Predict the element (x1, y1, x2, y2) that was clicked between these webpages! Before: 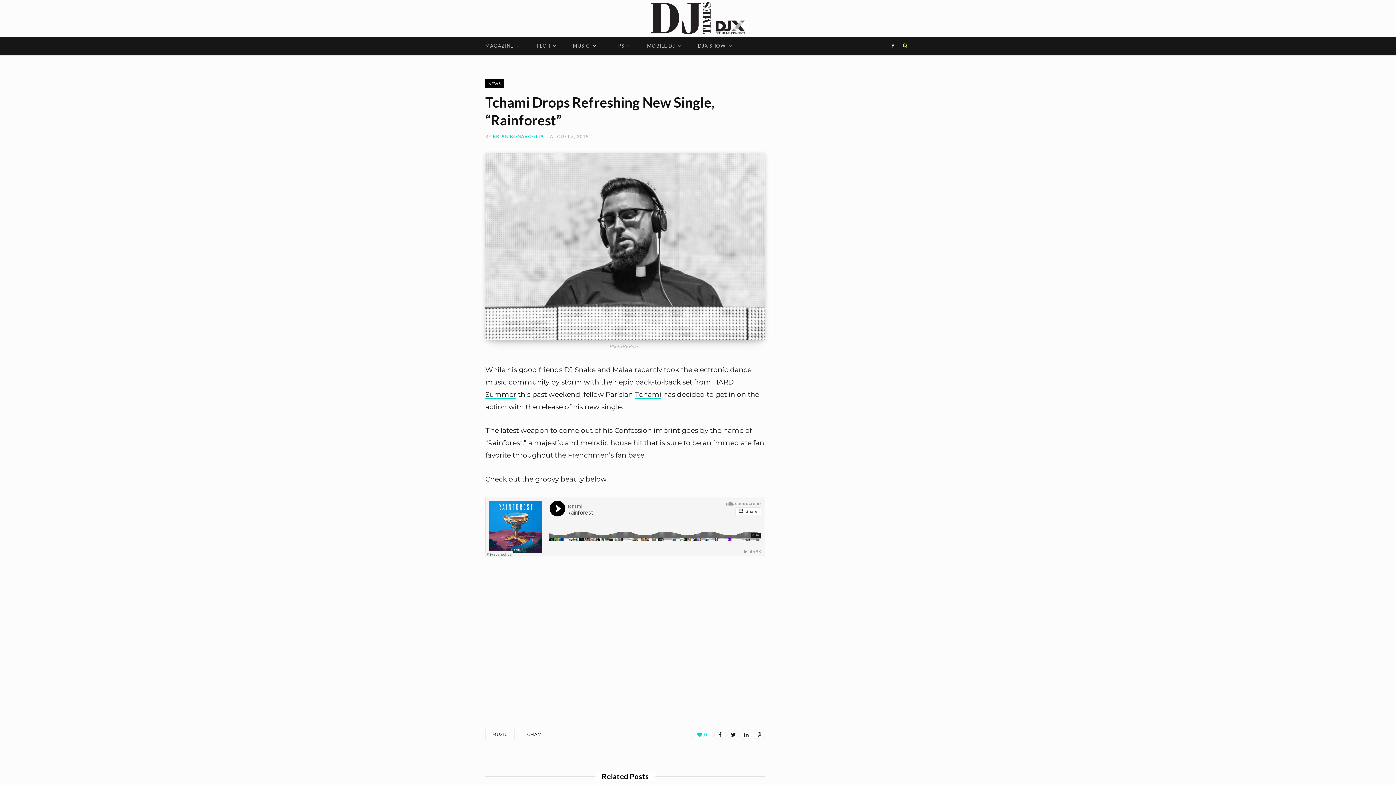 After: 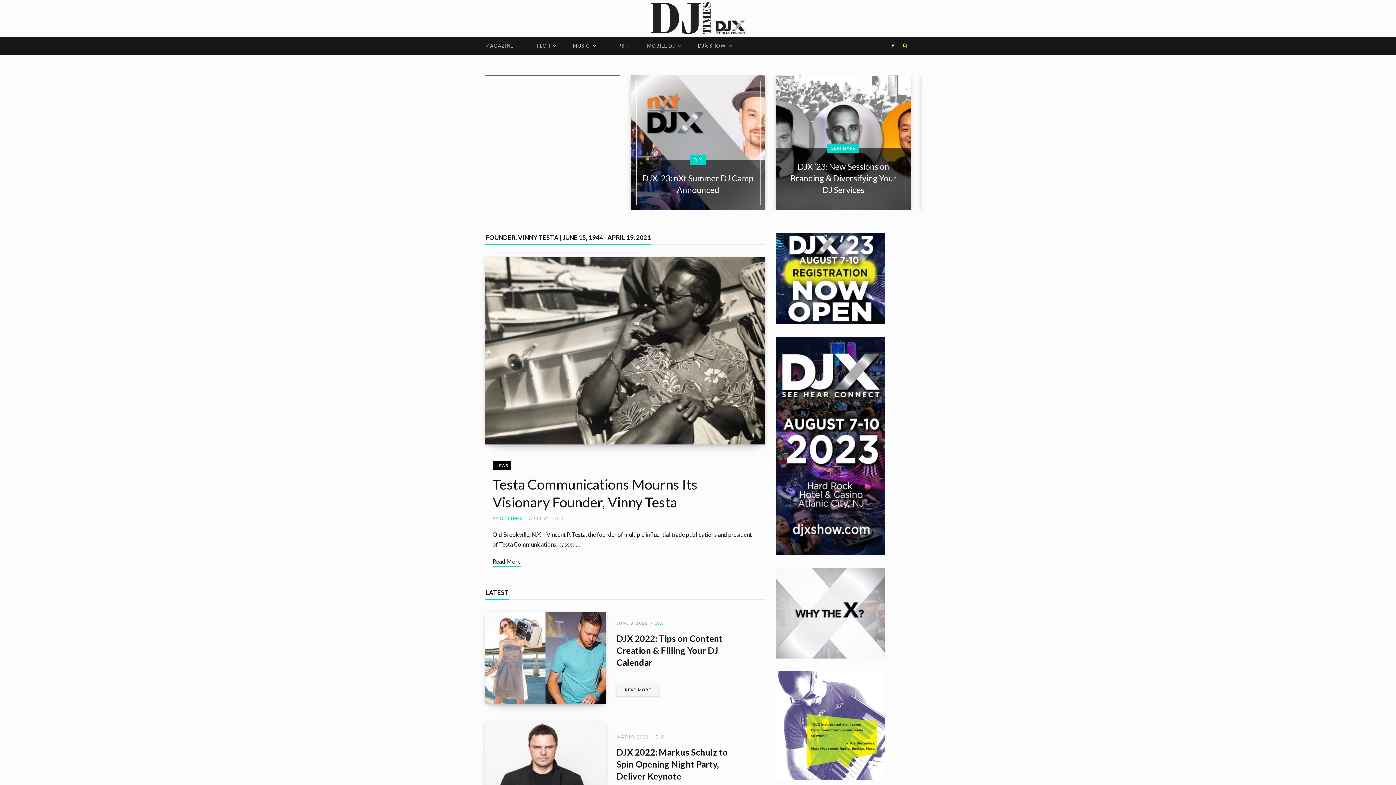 Action: bbox: (649, 1, 746, 34)